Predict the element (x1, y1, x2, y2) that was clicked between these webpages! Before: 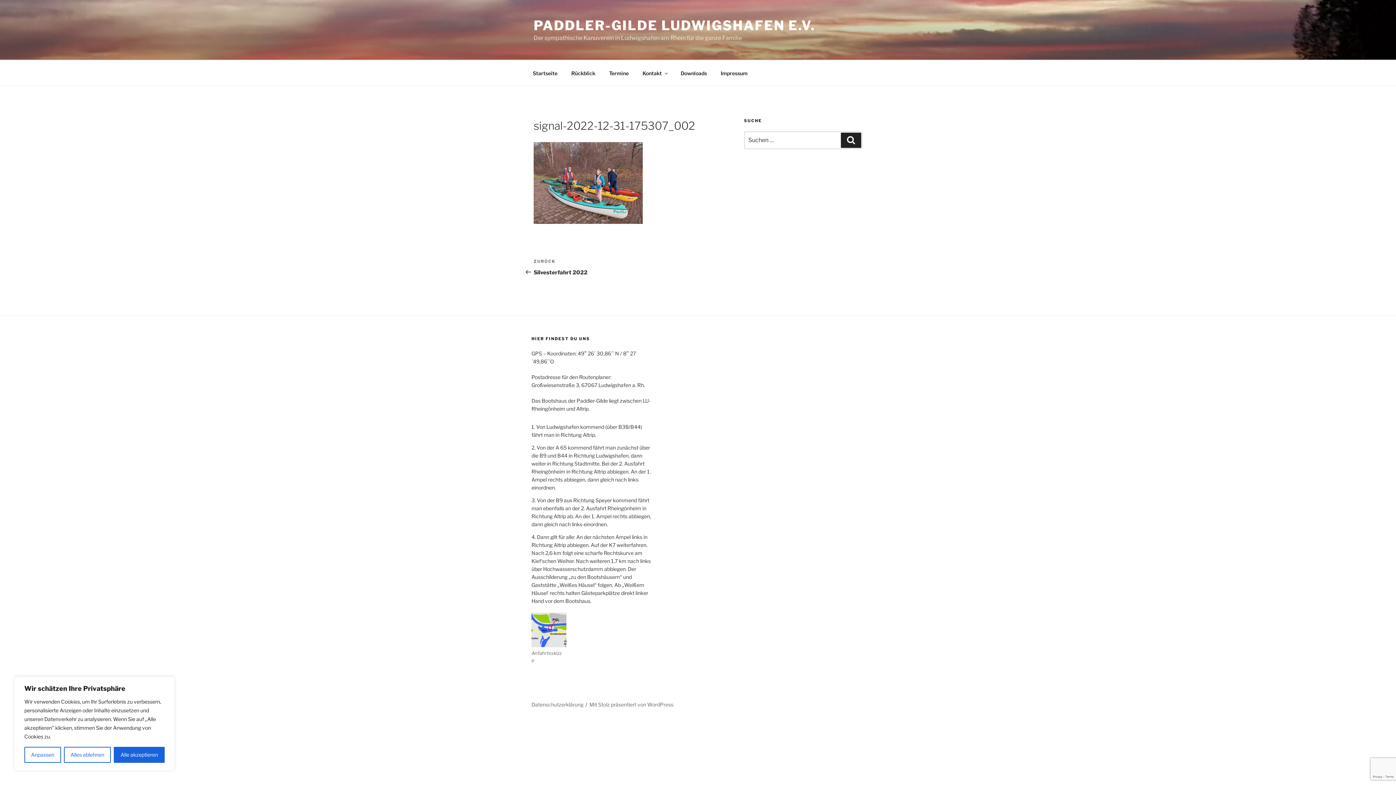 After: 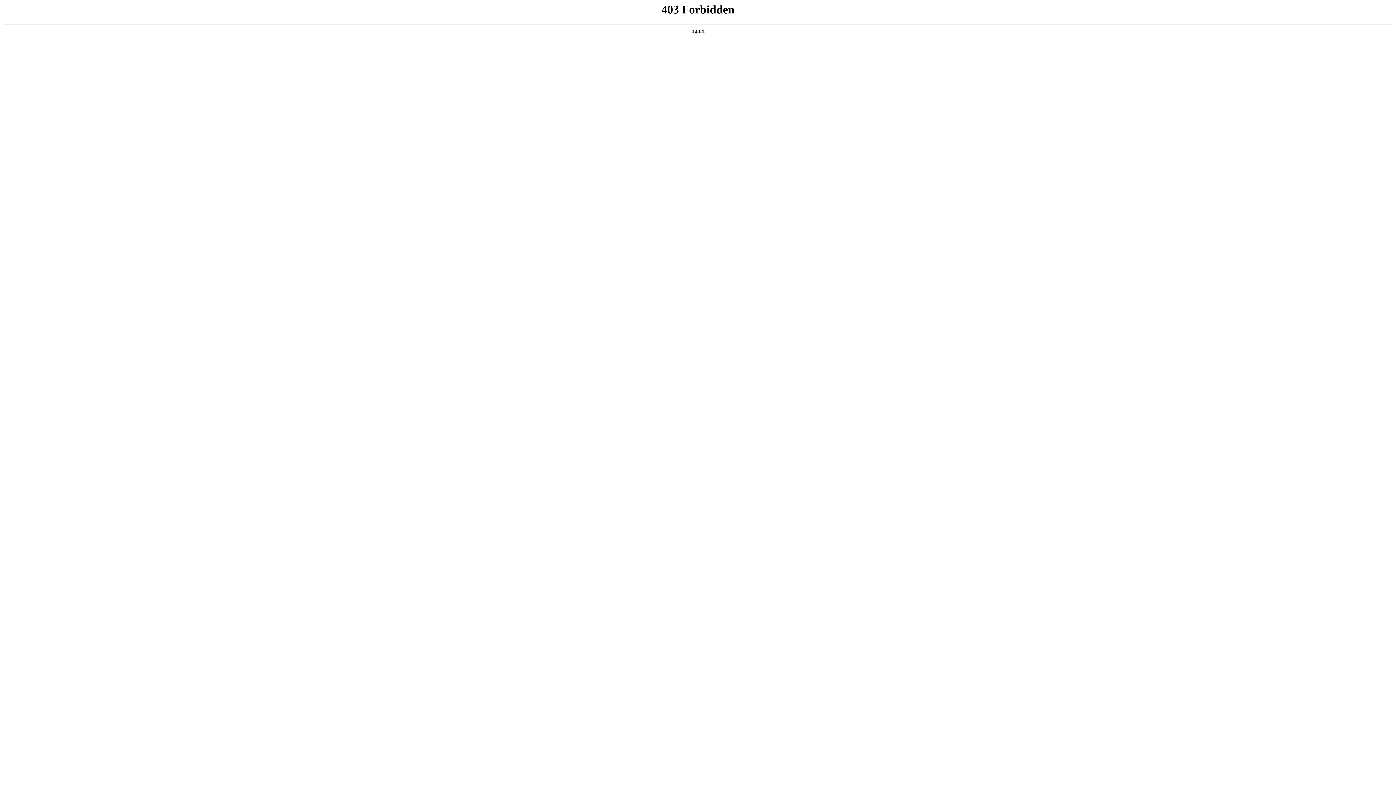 Action: bbox: (589, 701, 673, 708) label: Mit Stolz präsentiert von WordPress